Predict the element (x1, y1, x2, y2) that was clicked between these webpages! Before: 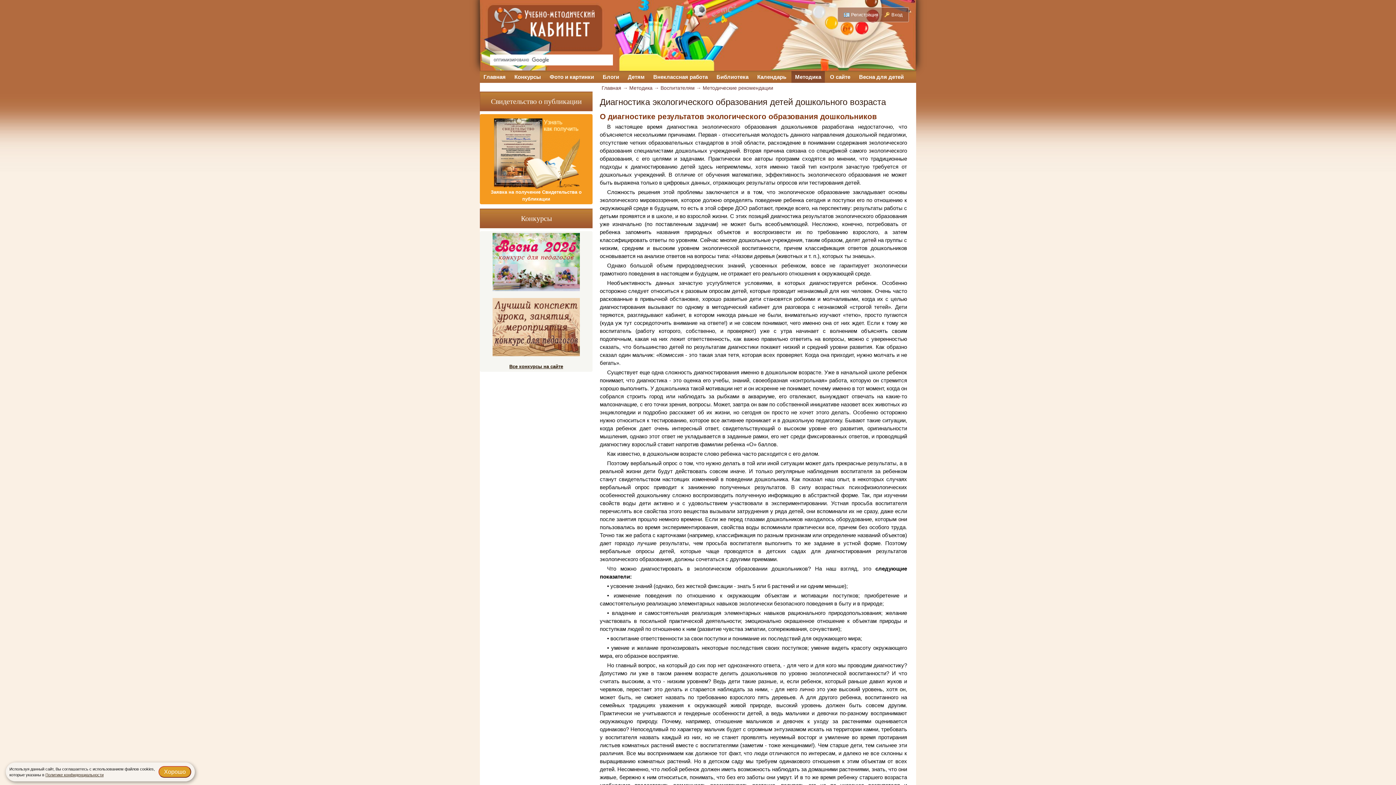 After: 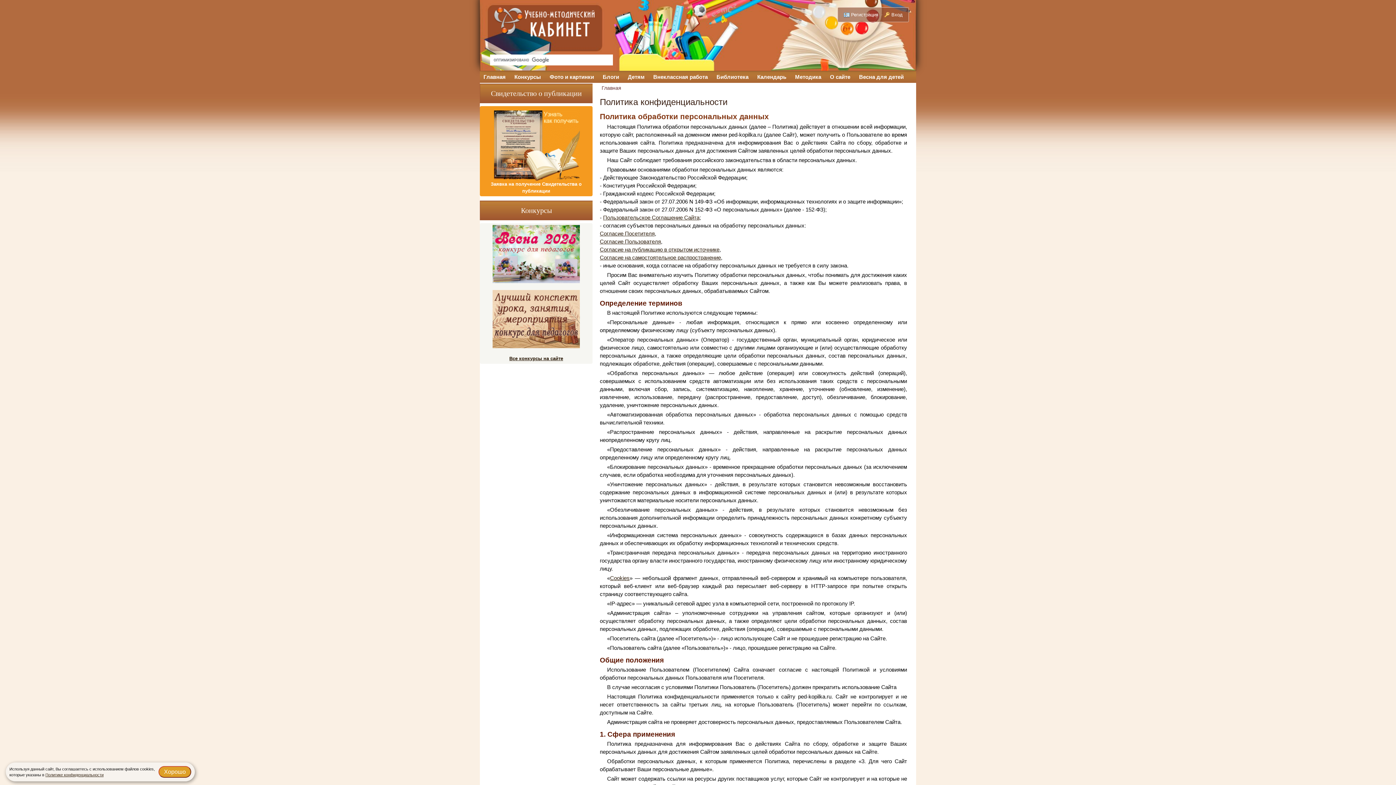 Action: label: Политике конфиденциальности bbox: (45, 773, 103, 777)